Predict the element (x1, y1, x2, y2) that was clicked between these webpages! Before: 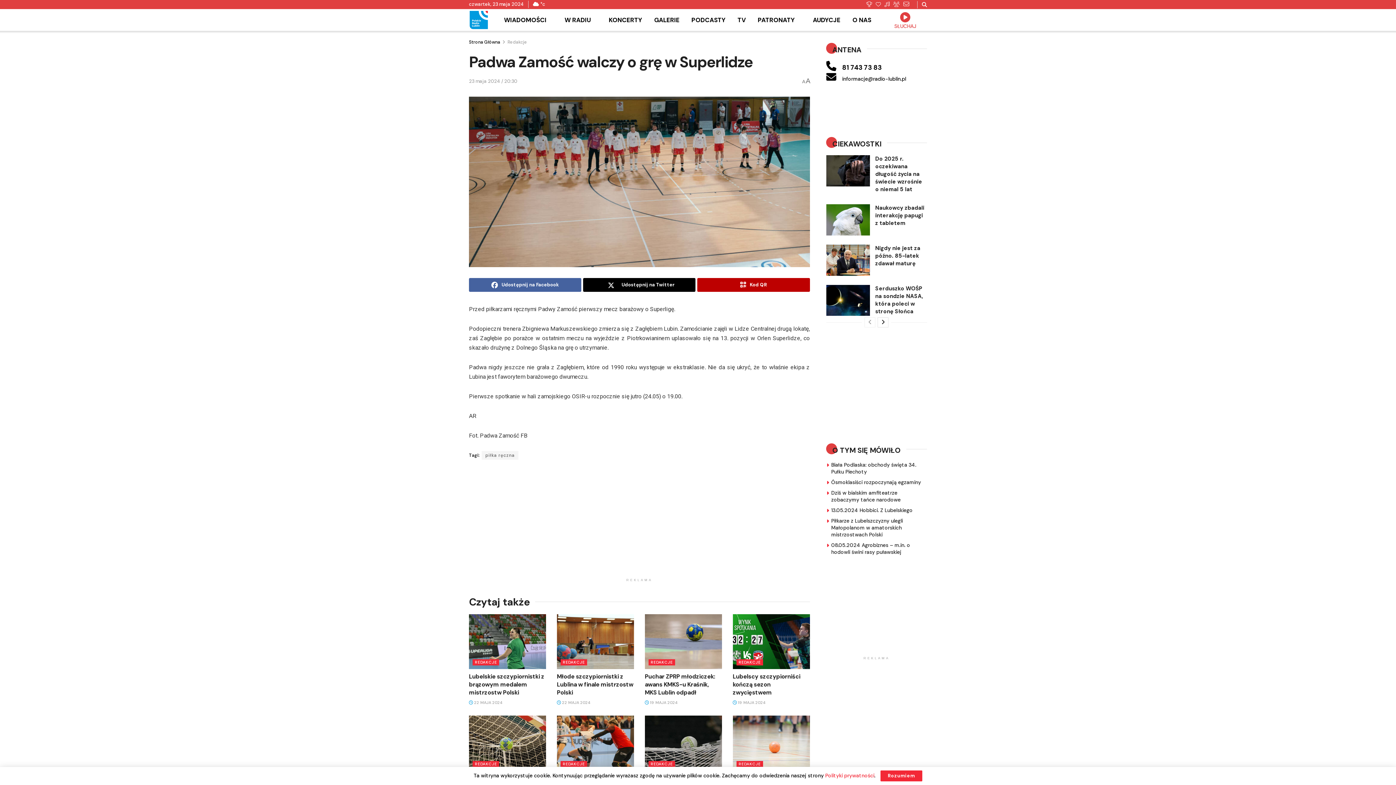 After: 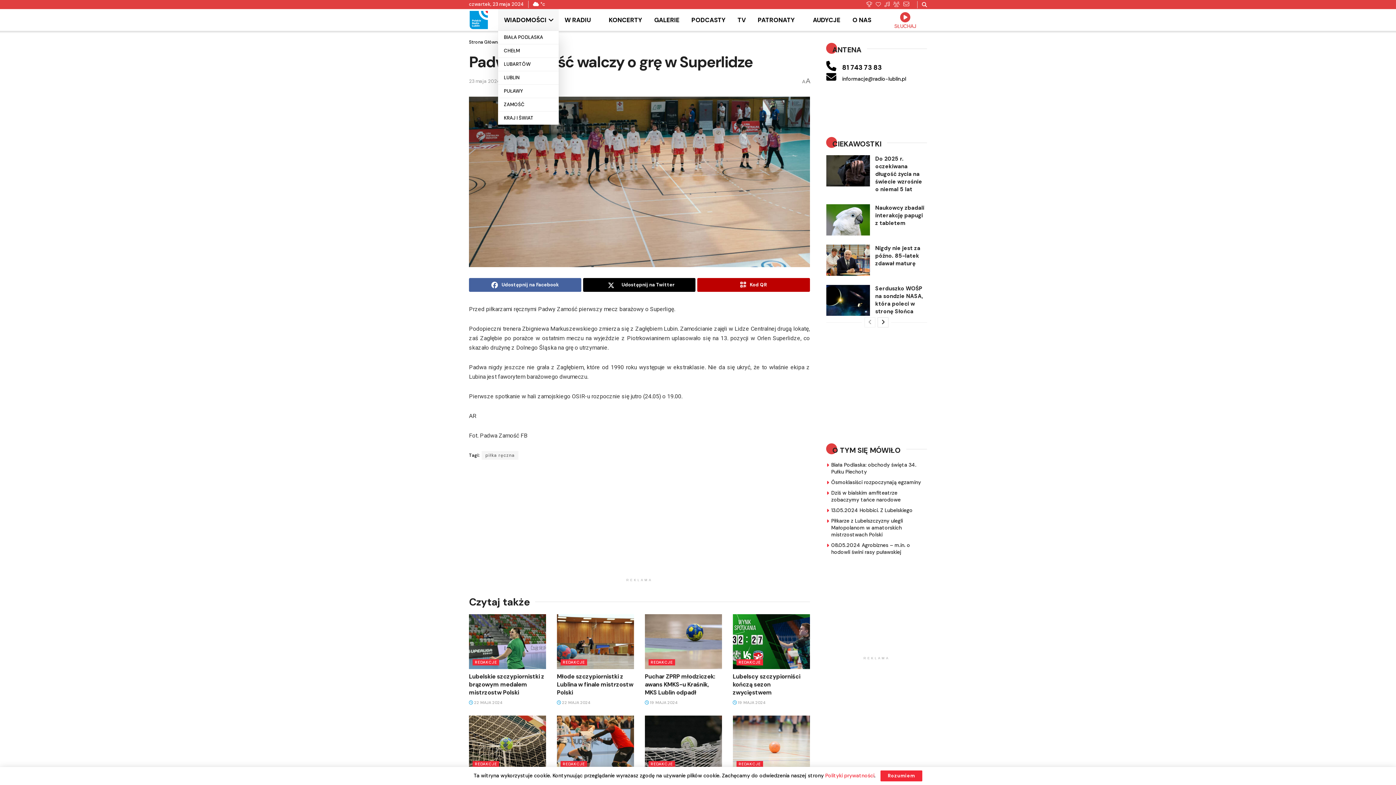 Action: label: WIADOMOŚCI bbox: (498, 9, 558, 30)